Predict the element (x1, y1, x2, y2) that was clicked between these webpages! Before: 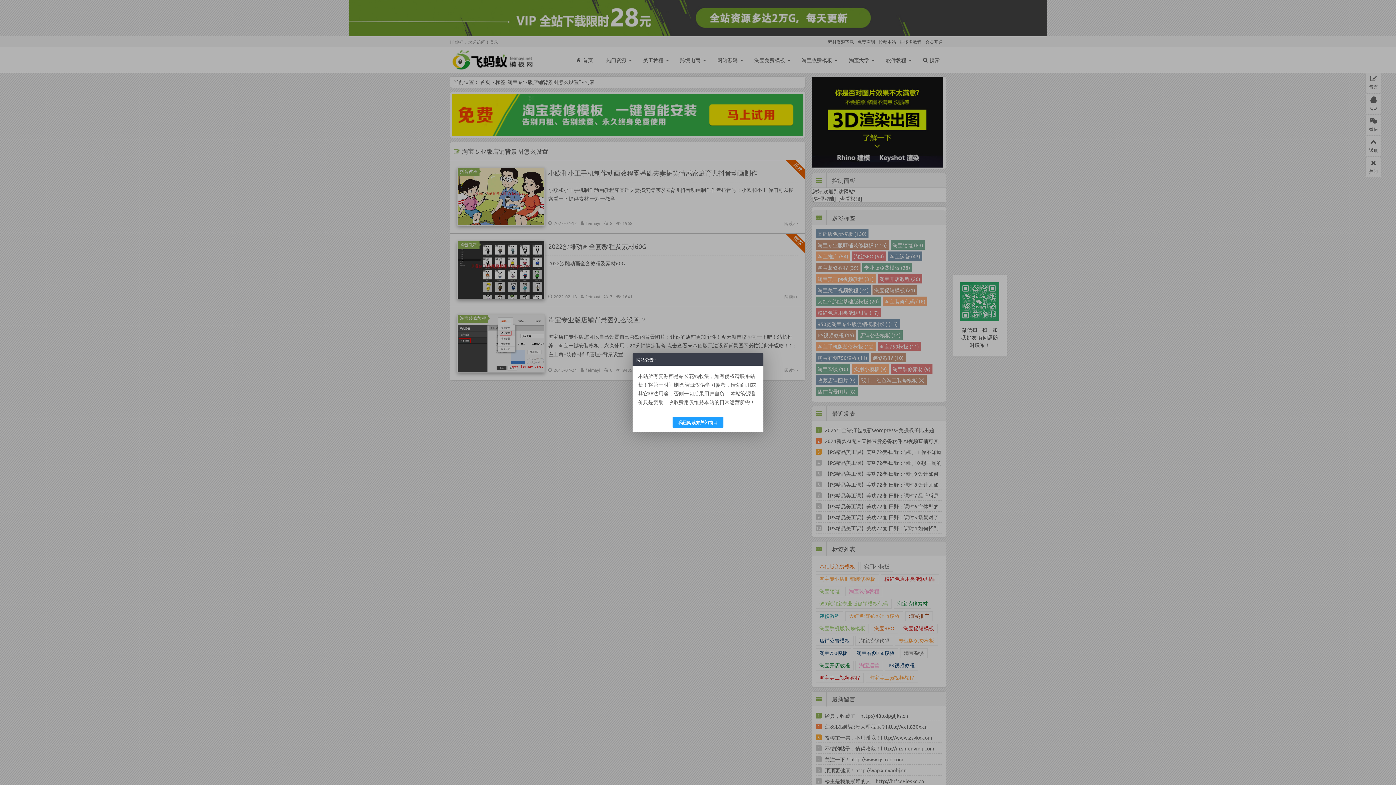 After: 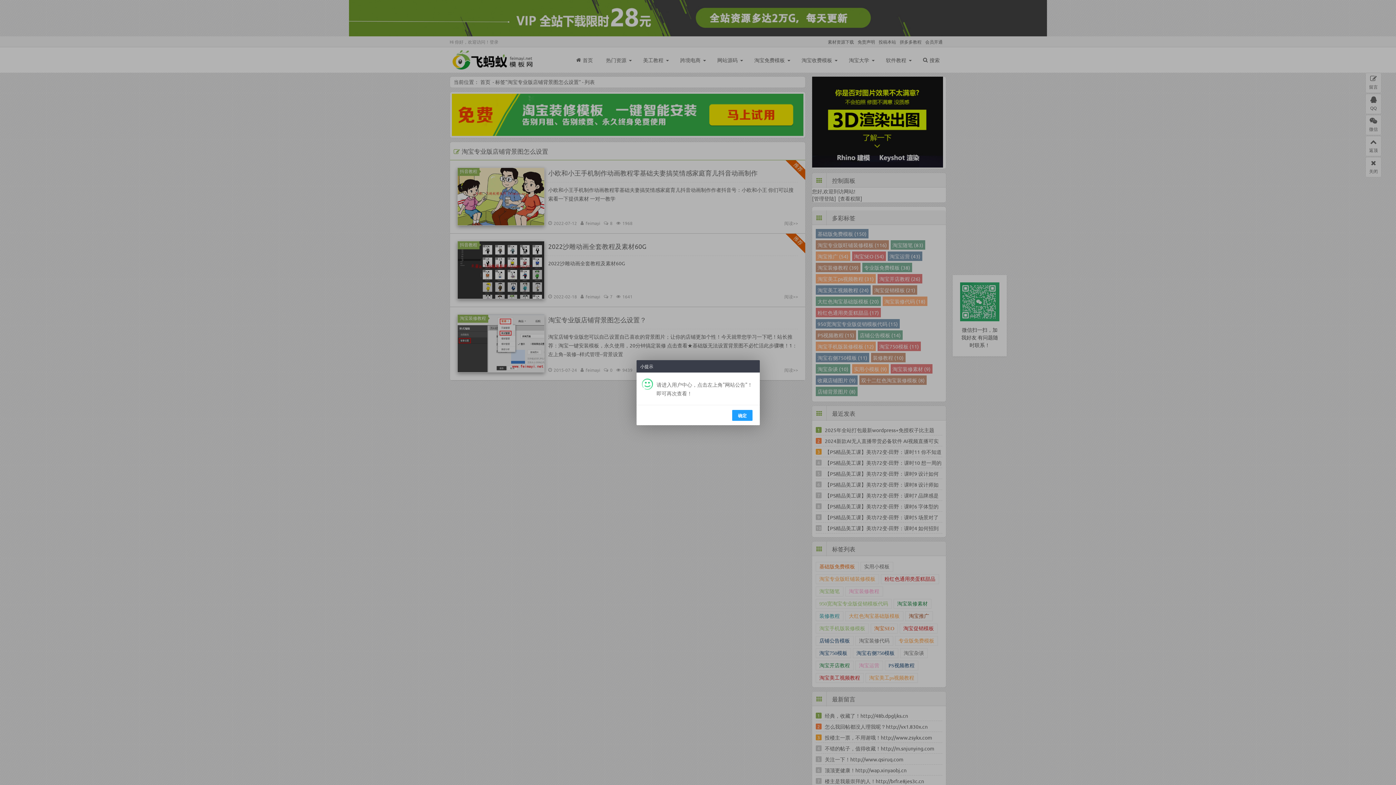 Action: bbox: (672, 416, 723, 427) label: 我已阅读并关闭窗口